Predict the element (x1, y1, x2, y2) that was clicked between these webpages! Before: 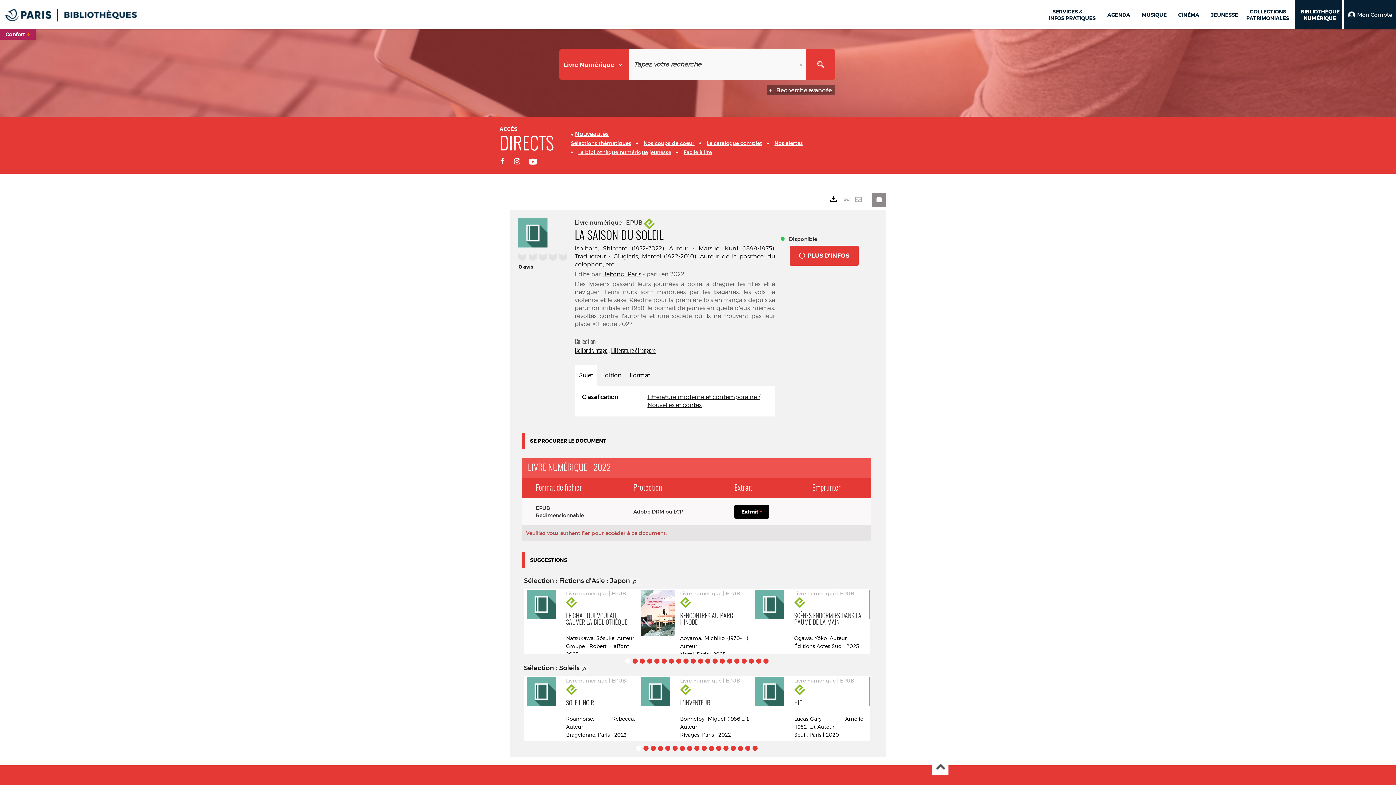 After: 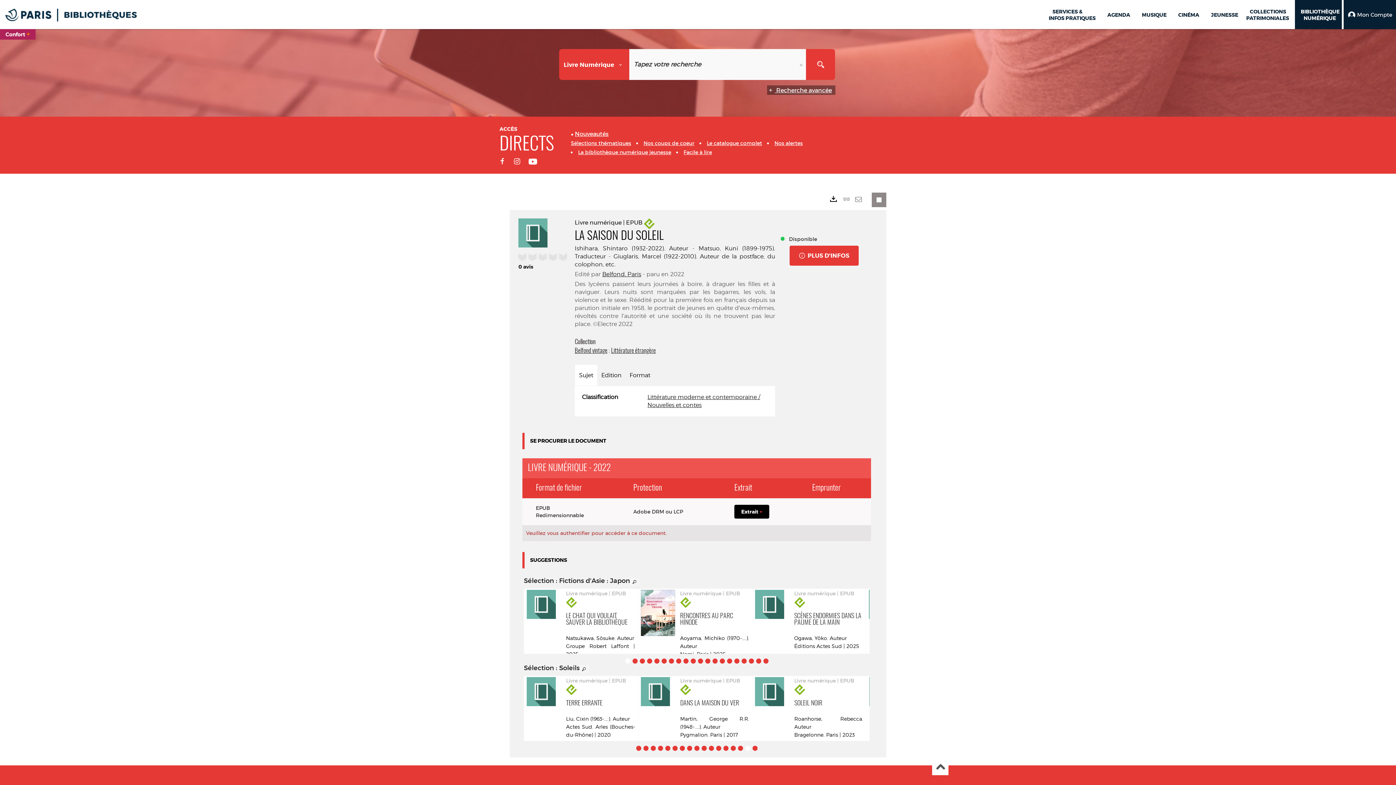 Action: label: Afficher le contenu 16 bbox: (745, 746, 750, 751)